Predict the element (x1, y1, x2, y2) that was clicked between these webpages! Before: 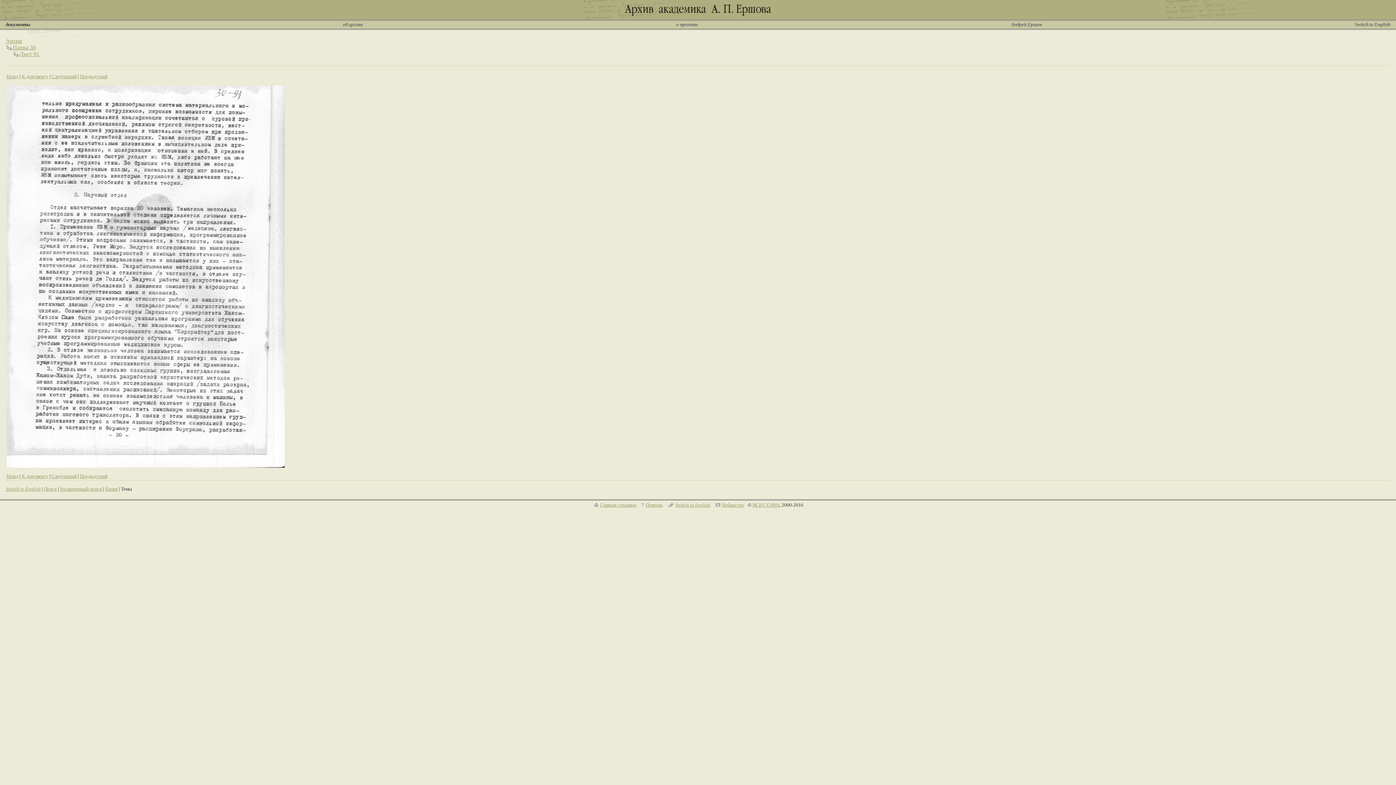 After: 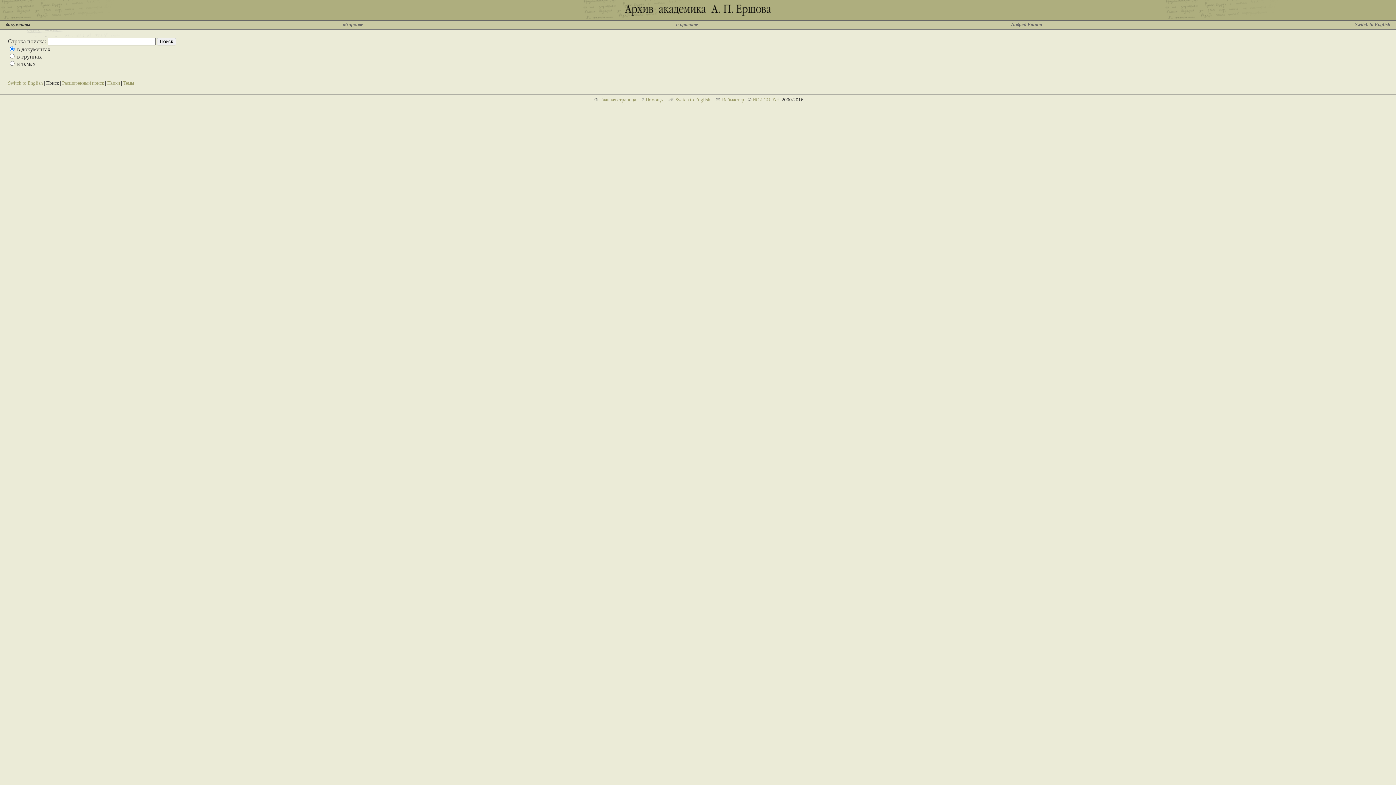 Action: label: Поиск bbox: (44, 486, 56, 492)